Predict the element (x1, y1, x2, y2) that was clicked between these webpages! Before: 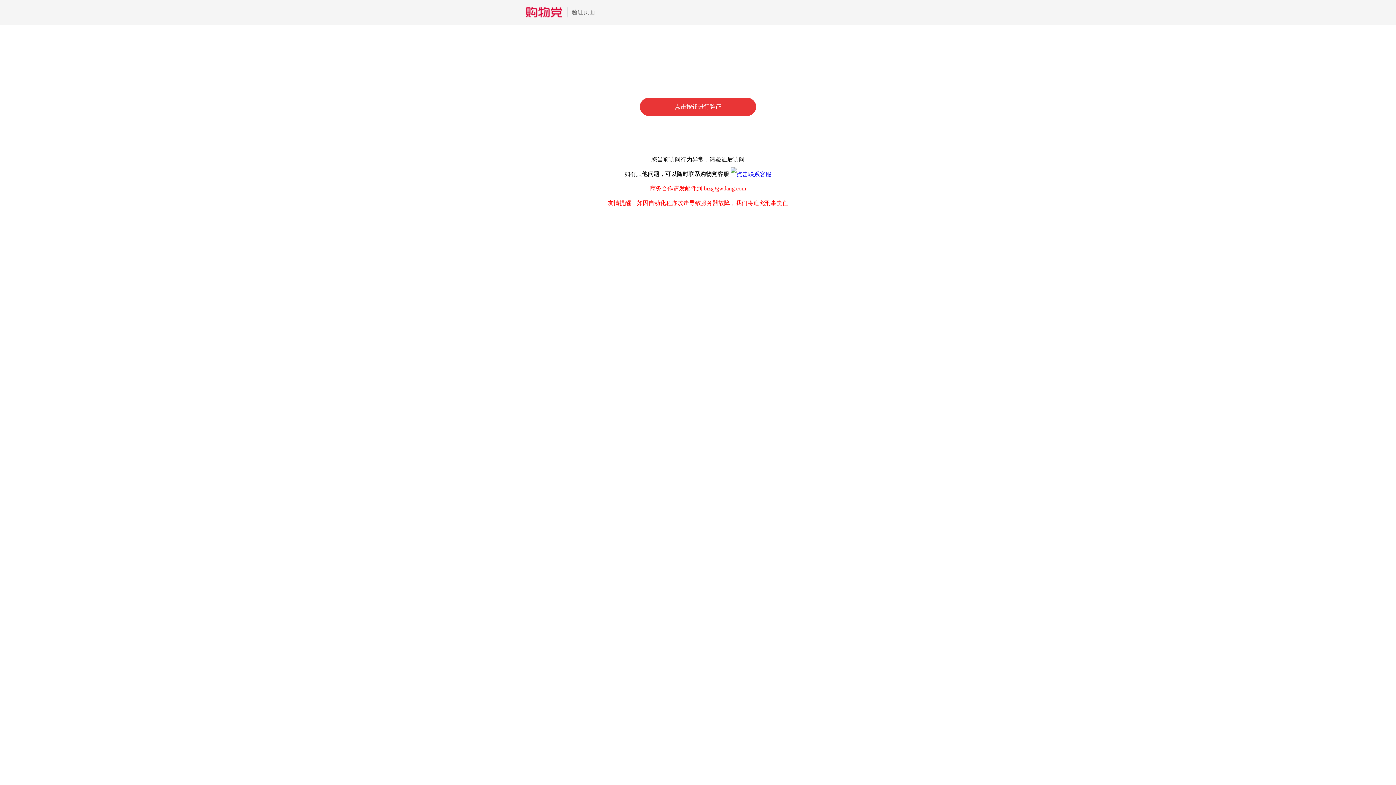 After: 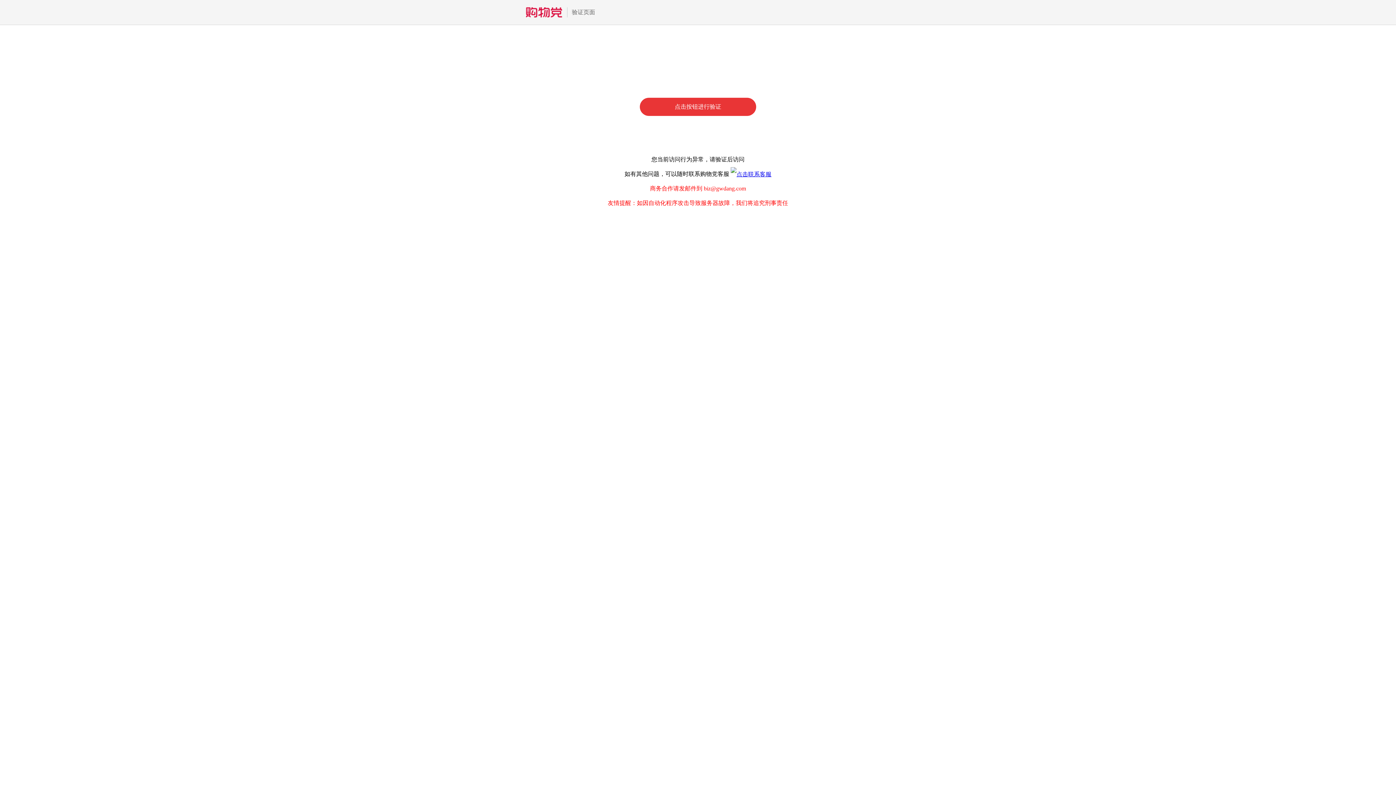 Action: bbox: (730, 170, 771, 177)